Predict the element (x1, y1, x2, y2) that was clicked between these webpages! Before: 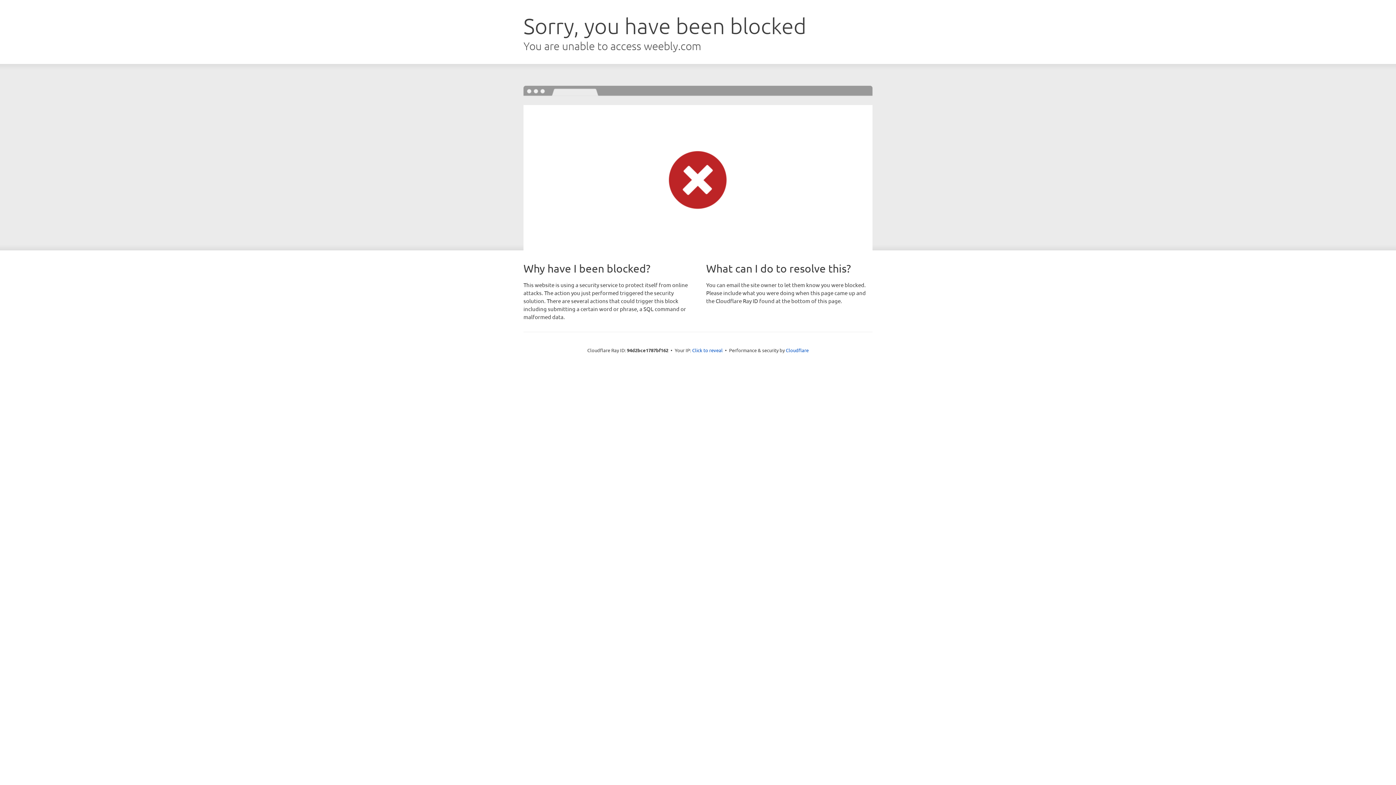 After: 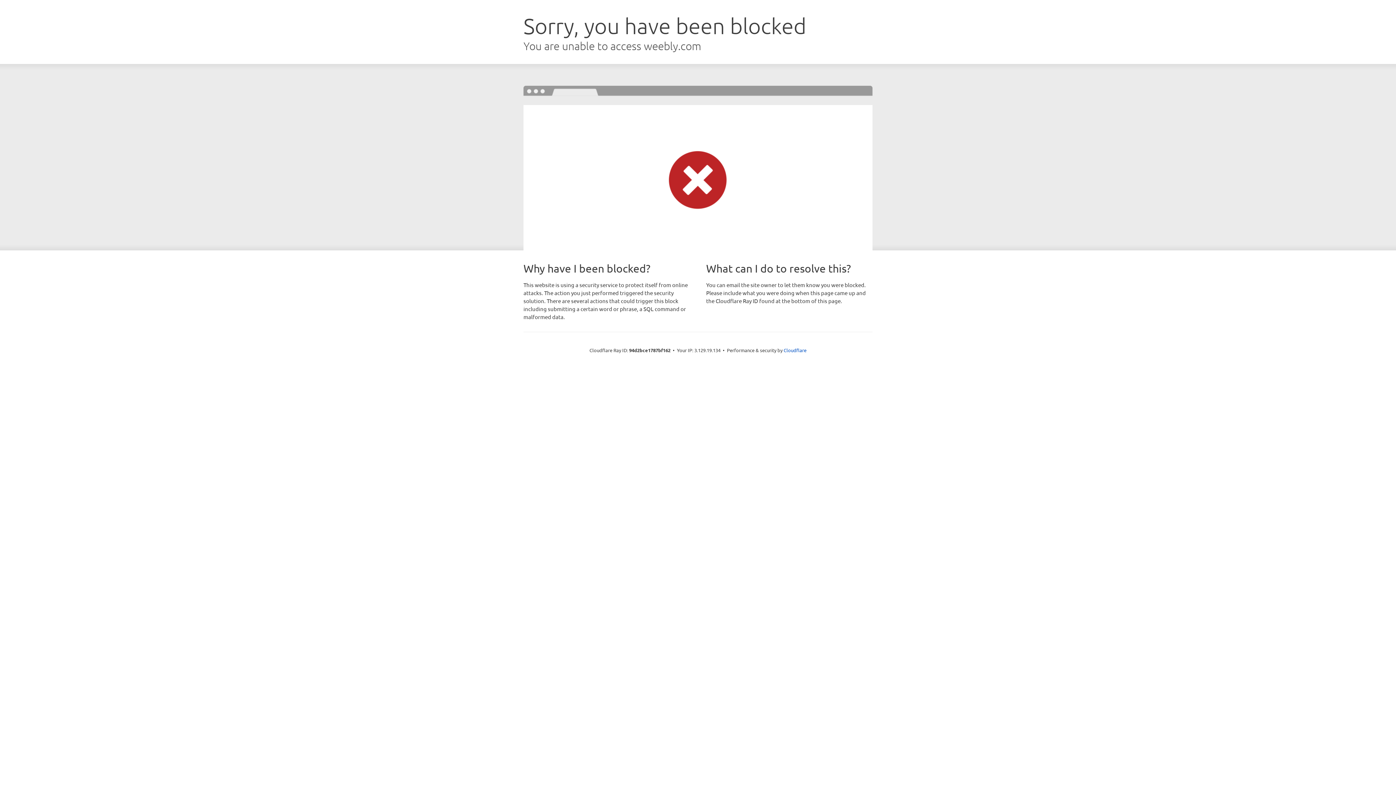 Action: bbox: (692, 346, 722, 353) label: Click to reveal